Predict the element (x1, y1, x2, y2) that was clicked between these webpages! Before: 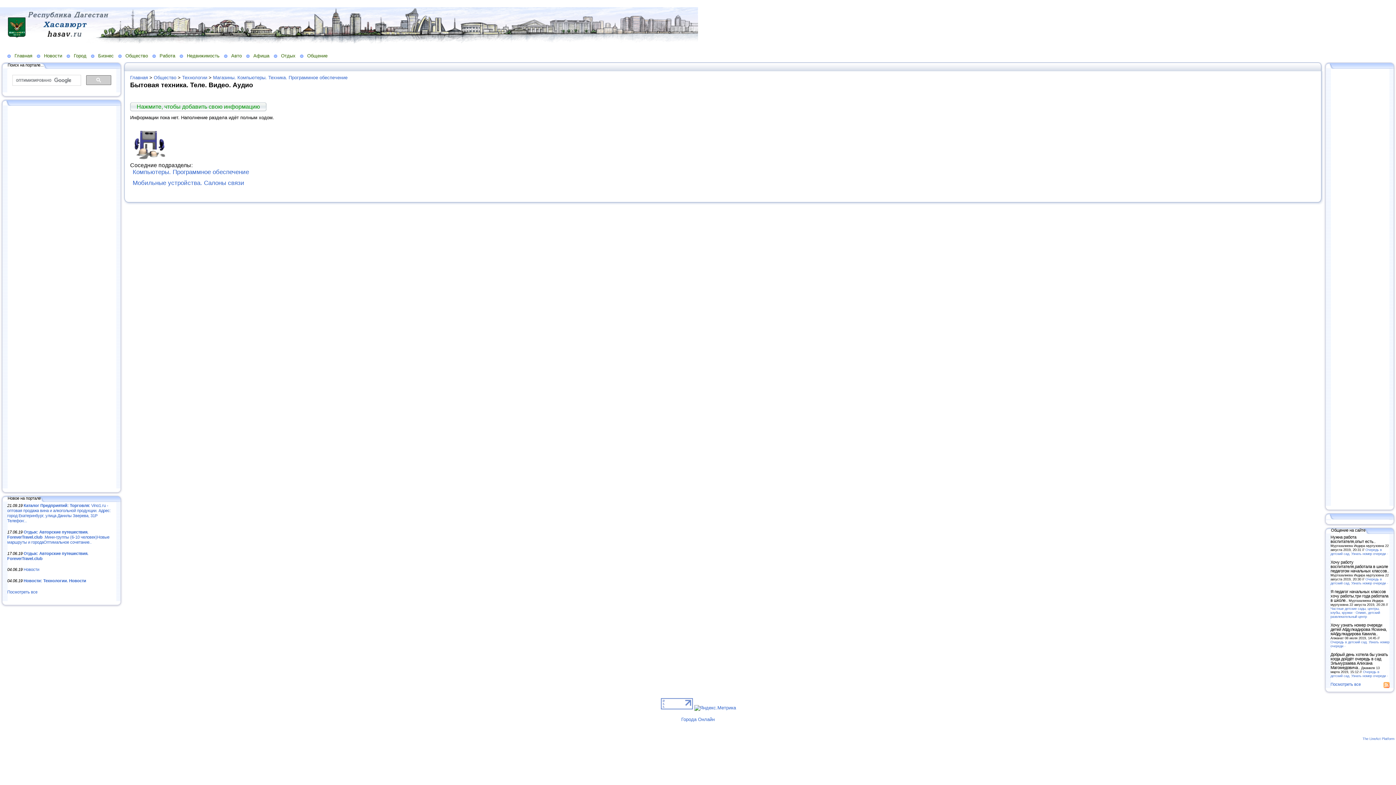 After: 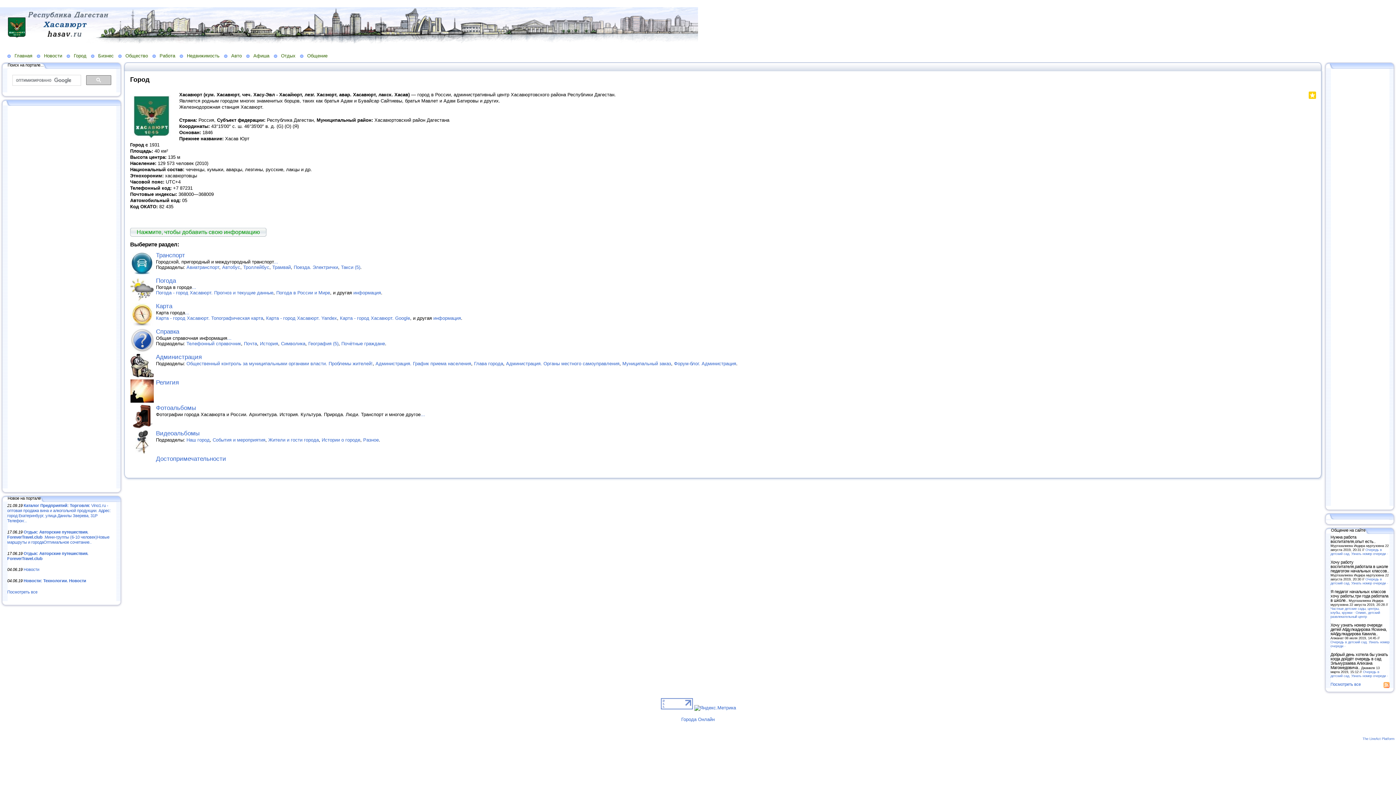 Action: label: Город bbox: (66, 52, 90, 58)